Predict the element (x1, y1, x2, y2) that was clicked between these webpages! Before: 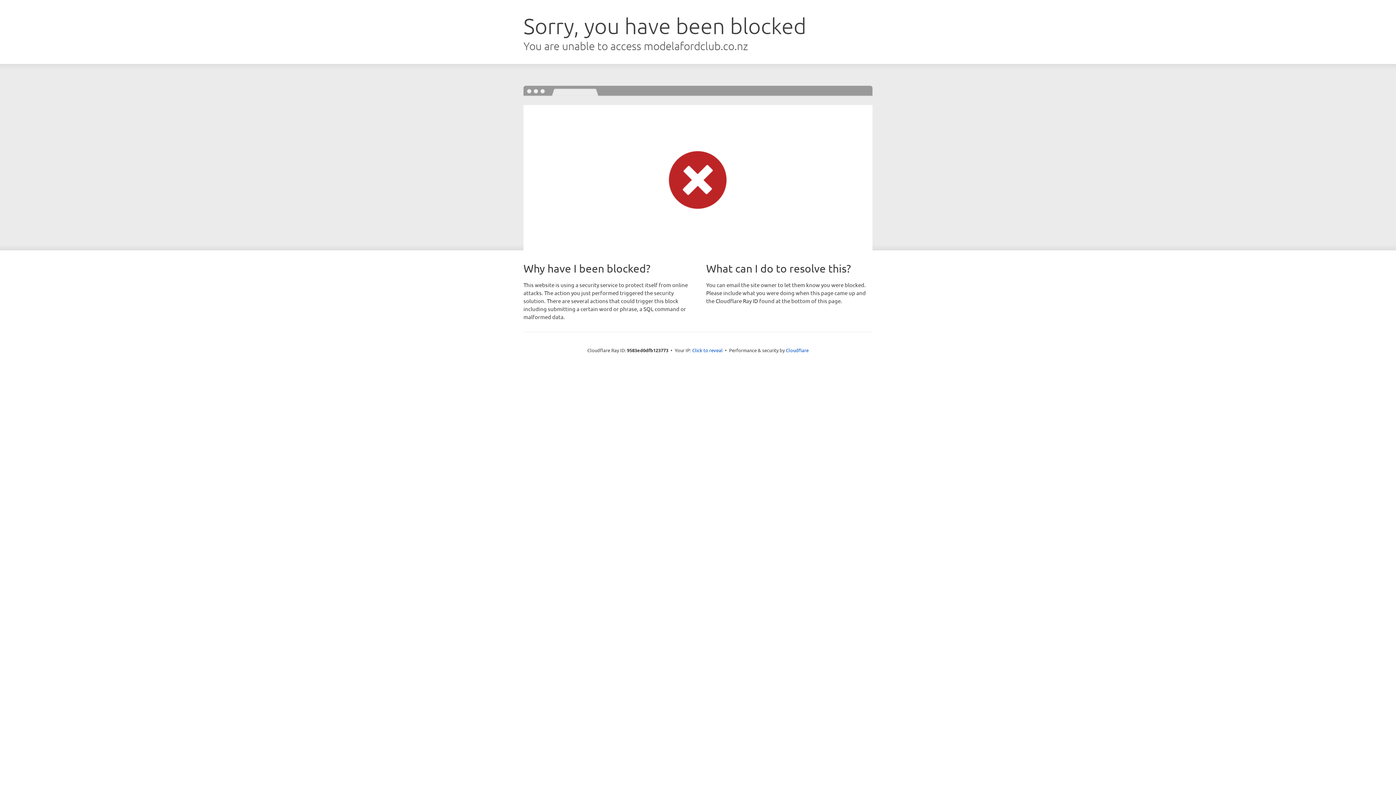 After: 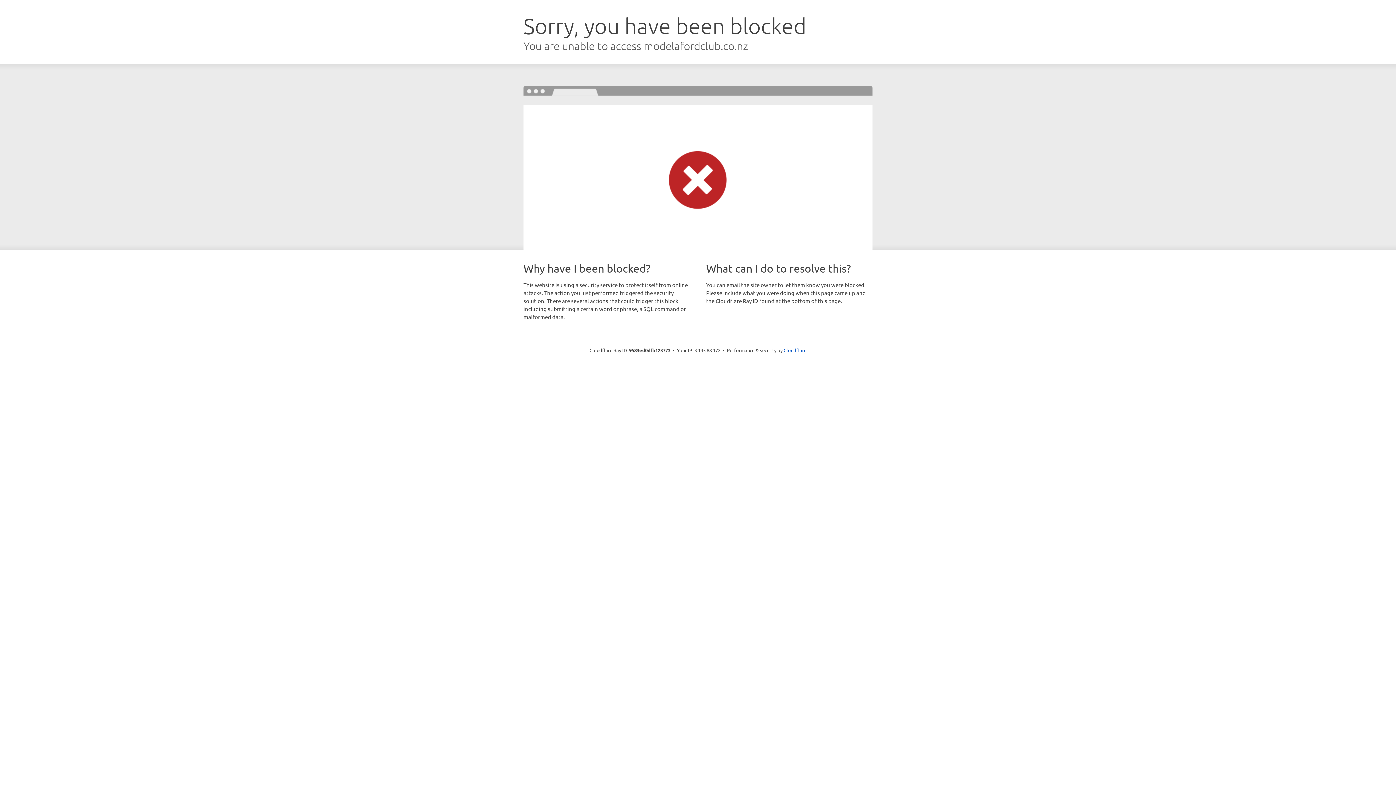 Action: label: Click to reveal bbox: (692, 346, 722, 353)